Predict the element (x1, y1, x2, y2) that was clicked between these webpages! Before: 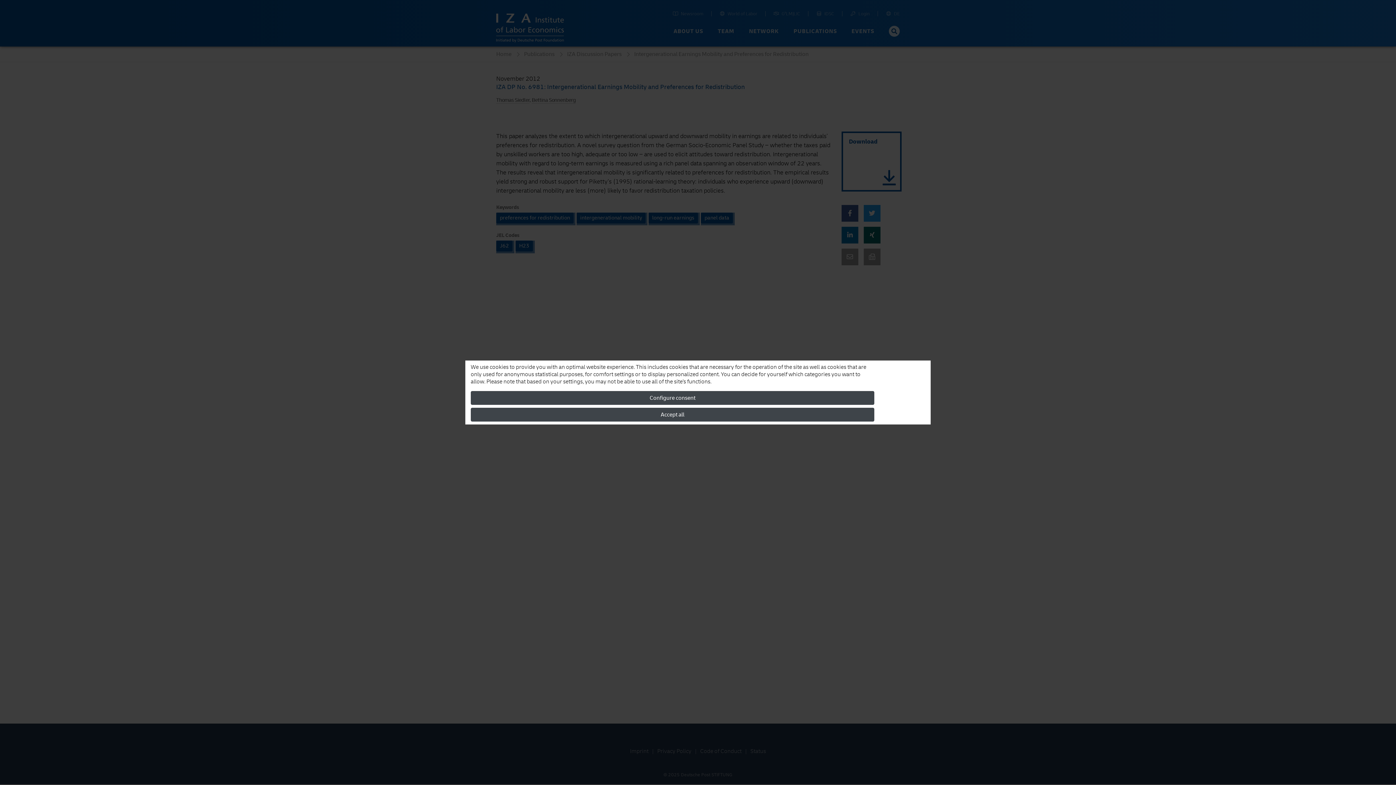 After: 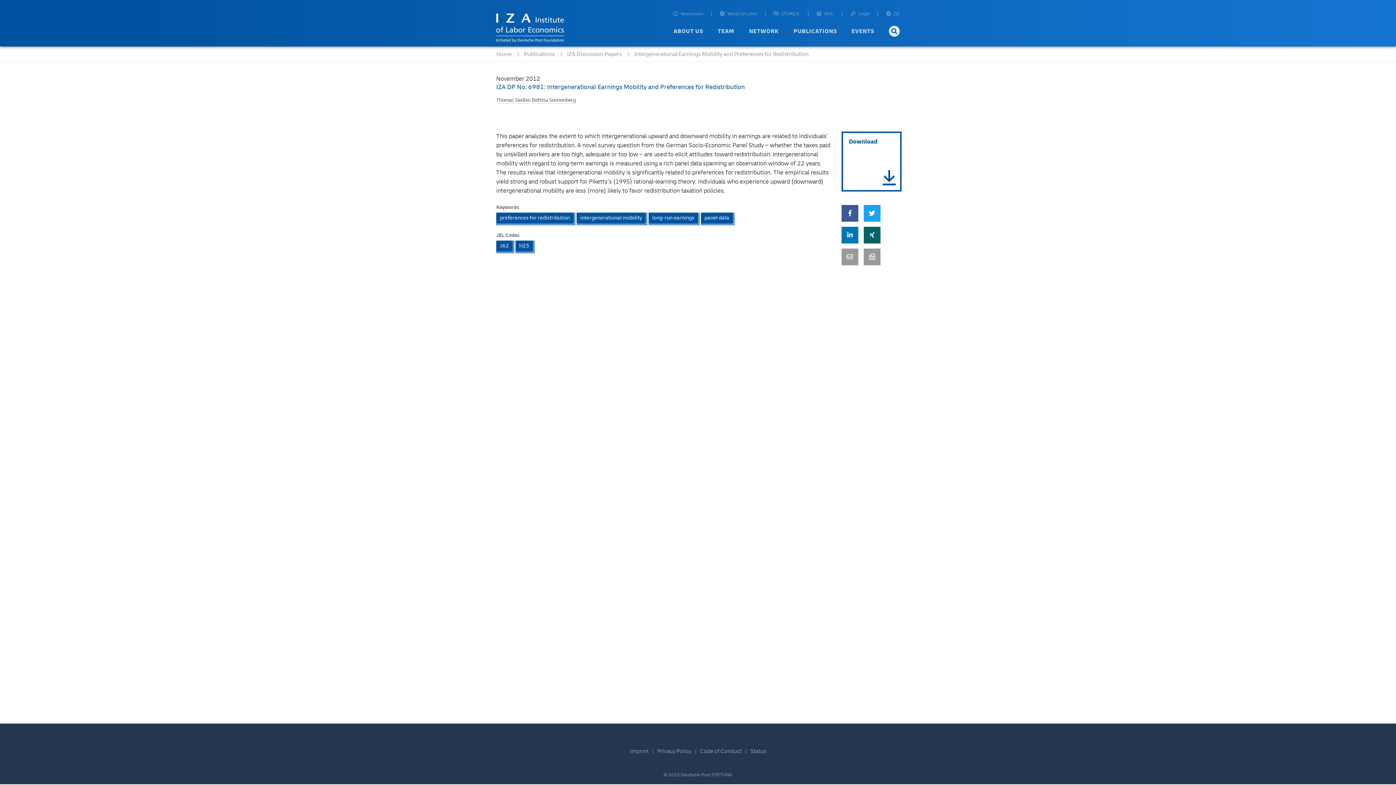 Action: bbox: (470, 408, 874, 421) label: Accept all